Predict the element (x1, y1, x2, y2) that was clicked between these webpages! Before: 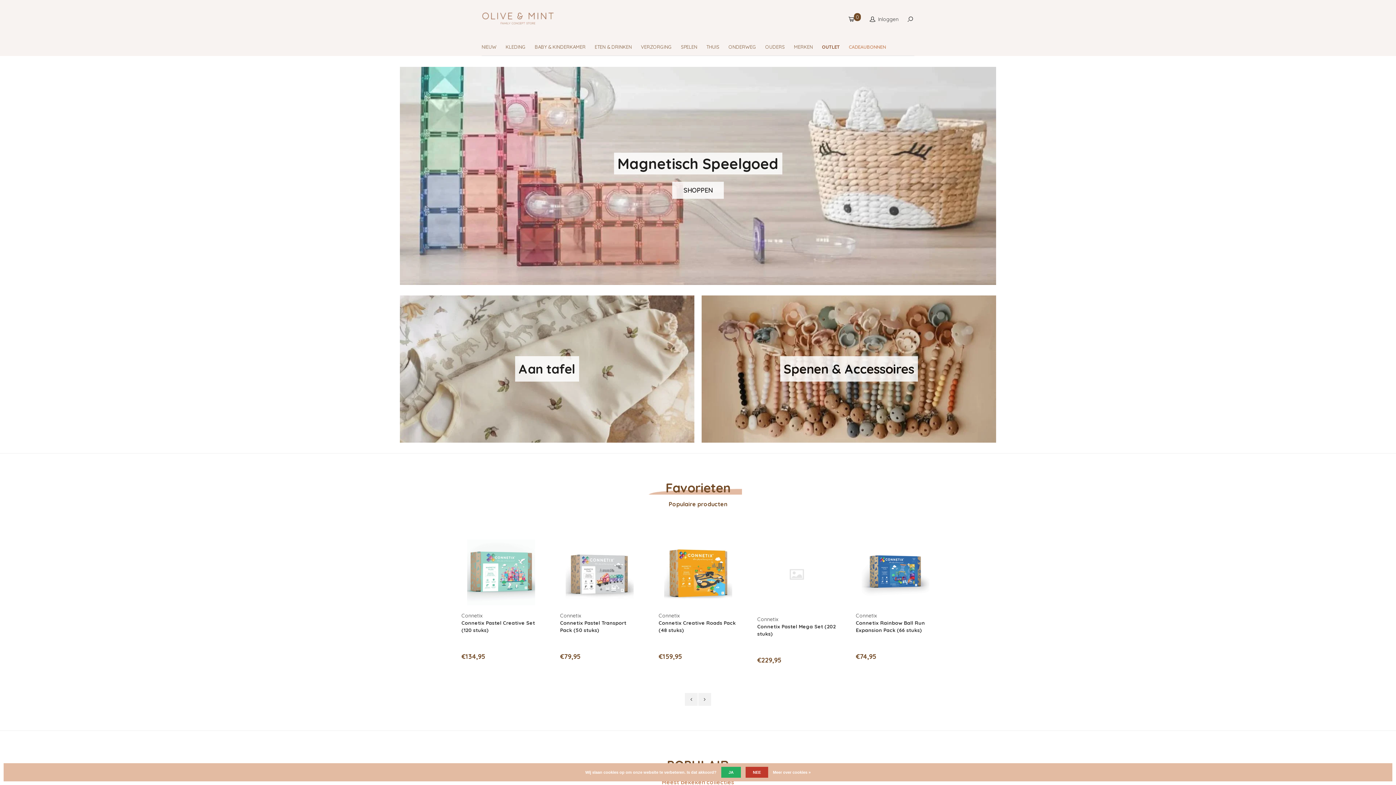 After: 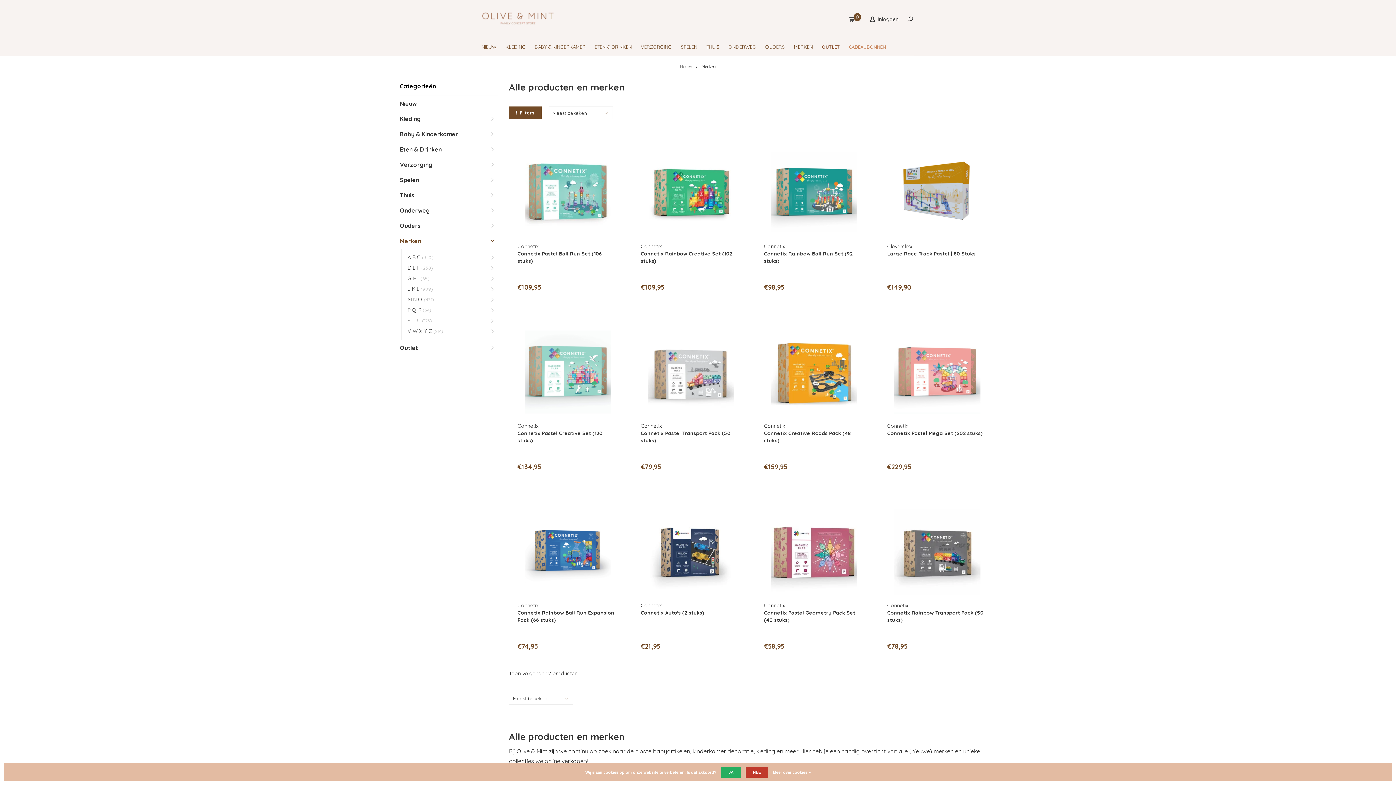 Action: bbox: (794, 36, 822, 55) label: MERKEN